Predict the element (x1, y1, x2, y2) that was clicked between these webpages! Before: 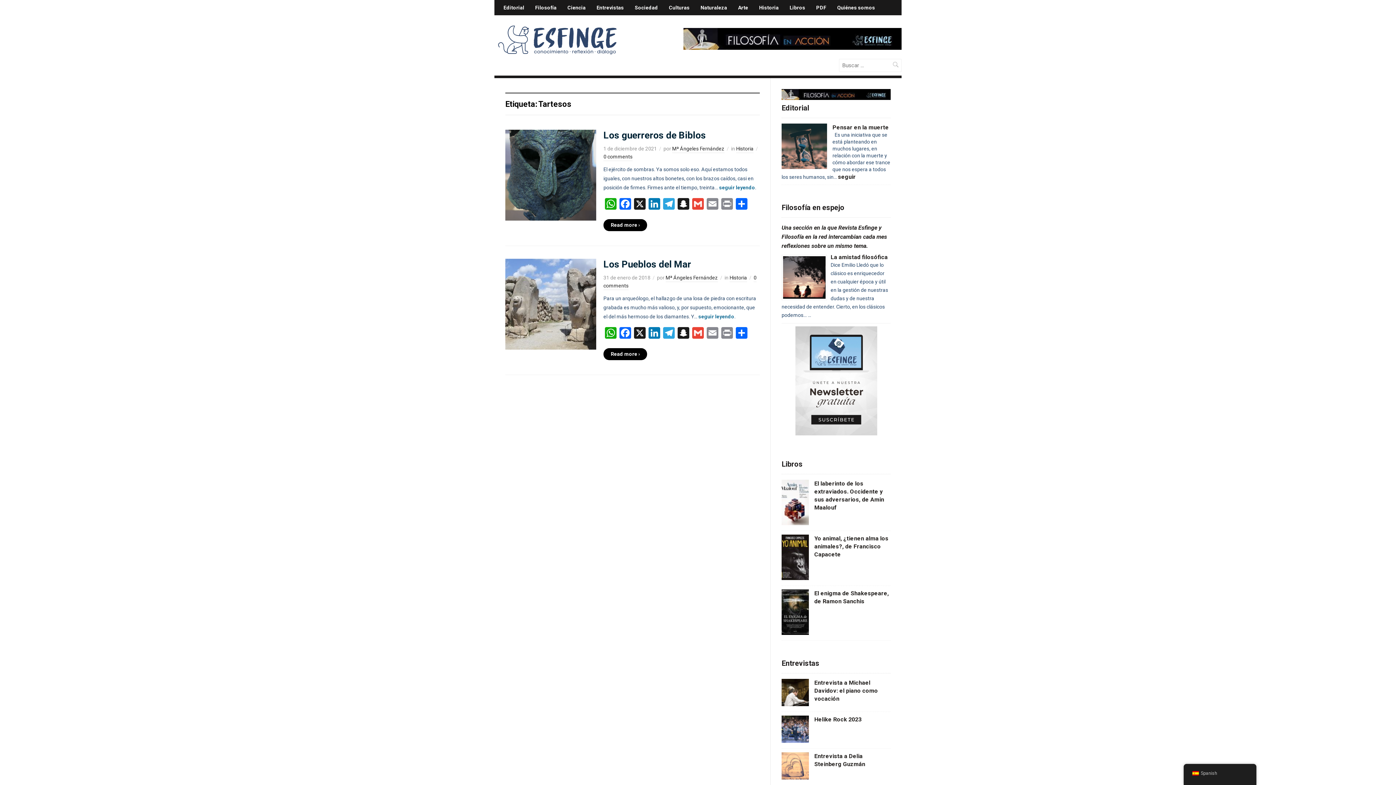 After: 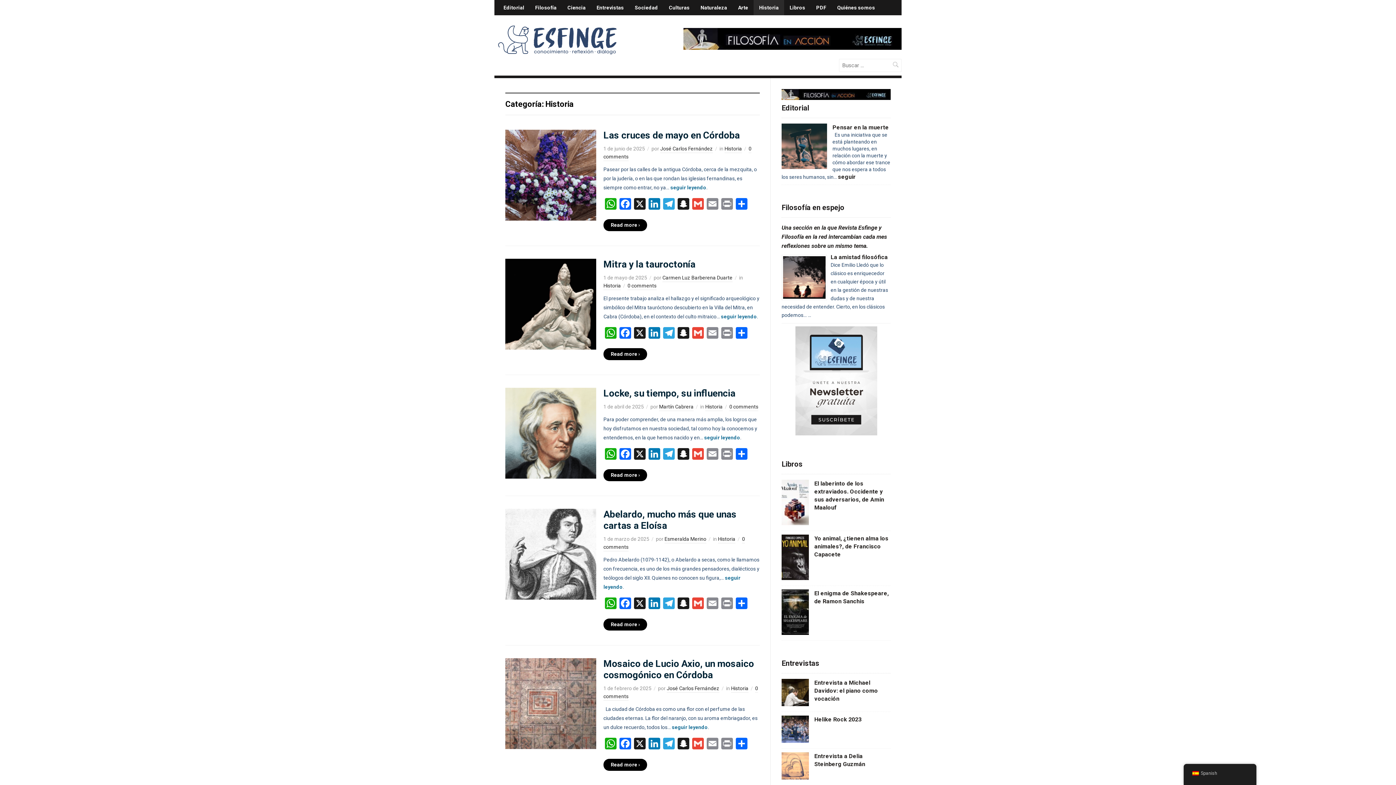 Action: label: Historia bbox: (736, 145, 753, 153)